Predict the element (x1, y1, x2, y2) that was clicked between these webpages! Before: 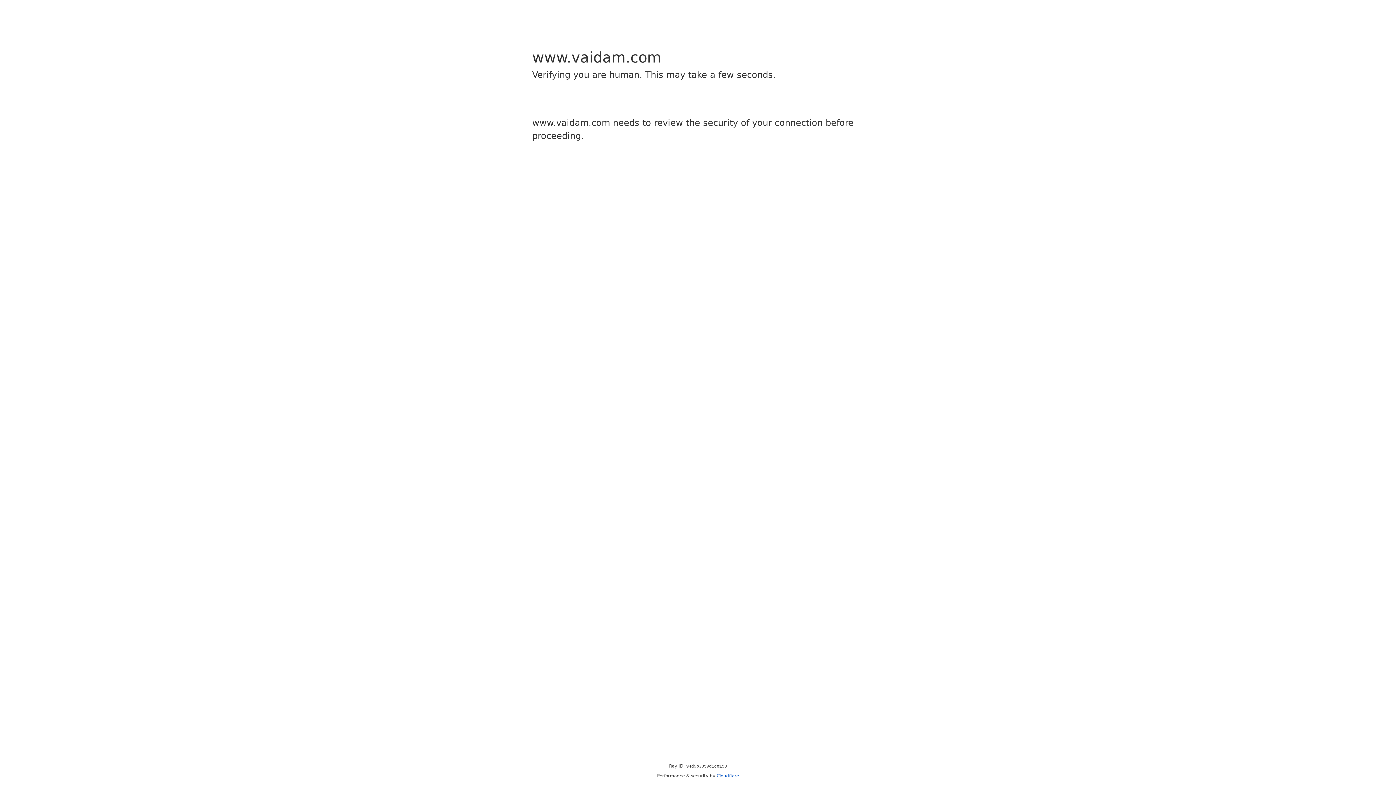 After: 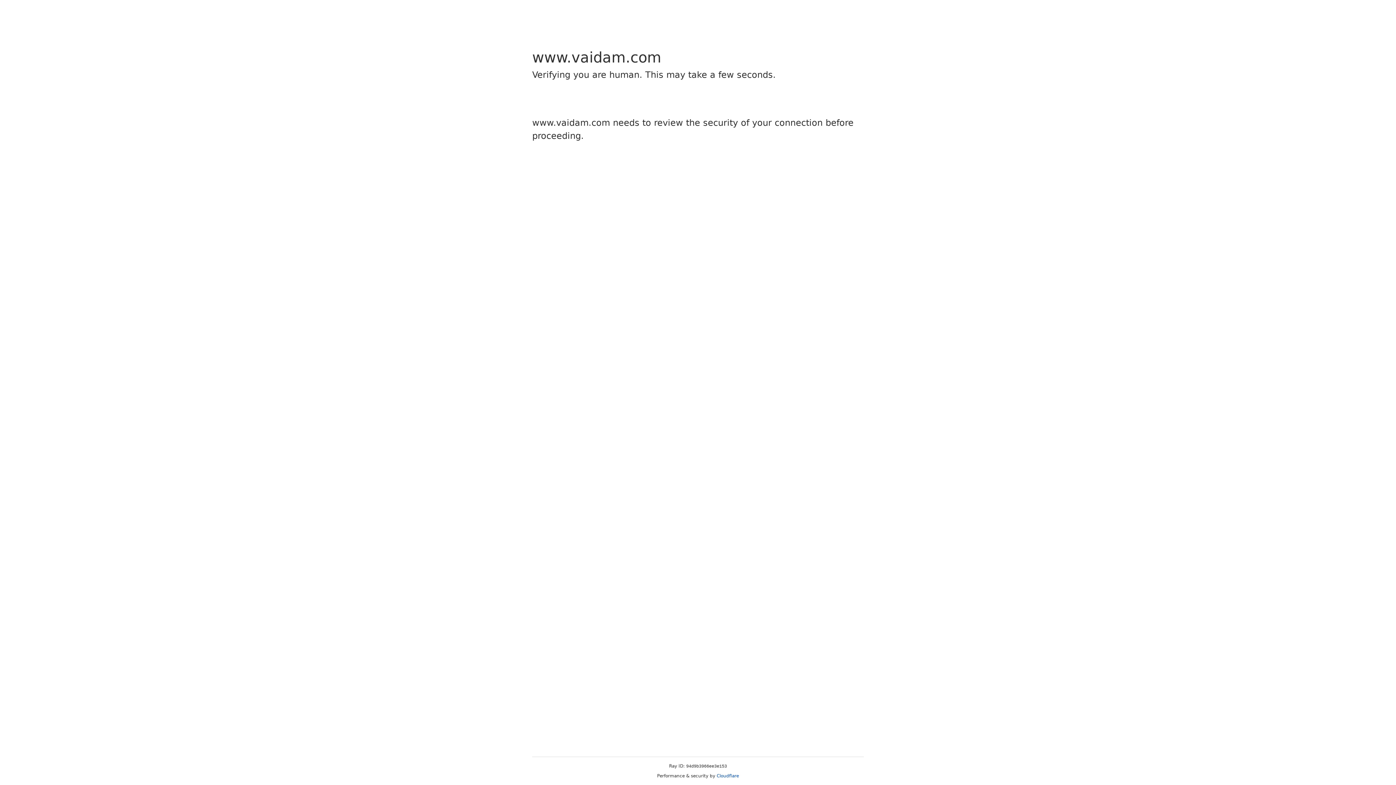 Action: label: Cloudflare bbox: (716, 773, 739, 778)